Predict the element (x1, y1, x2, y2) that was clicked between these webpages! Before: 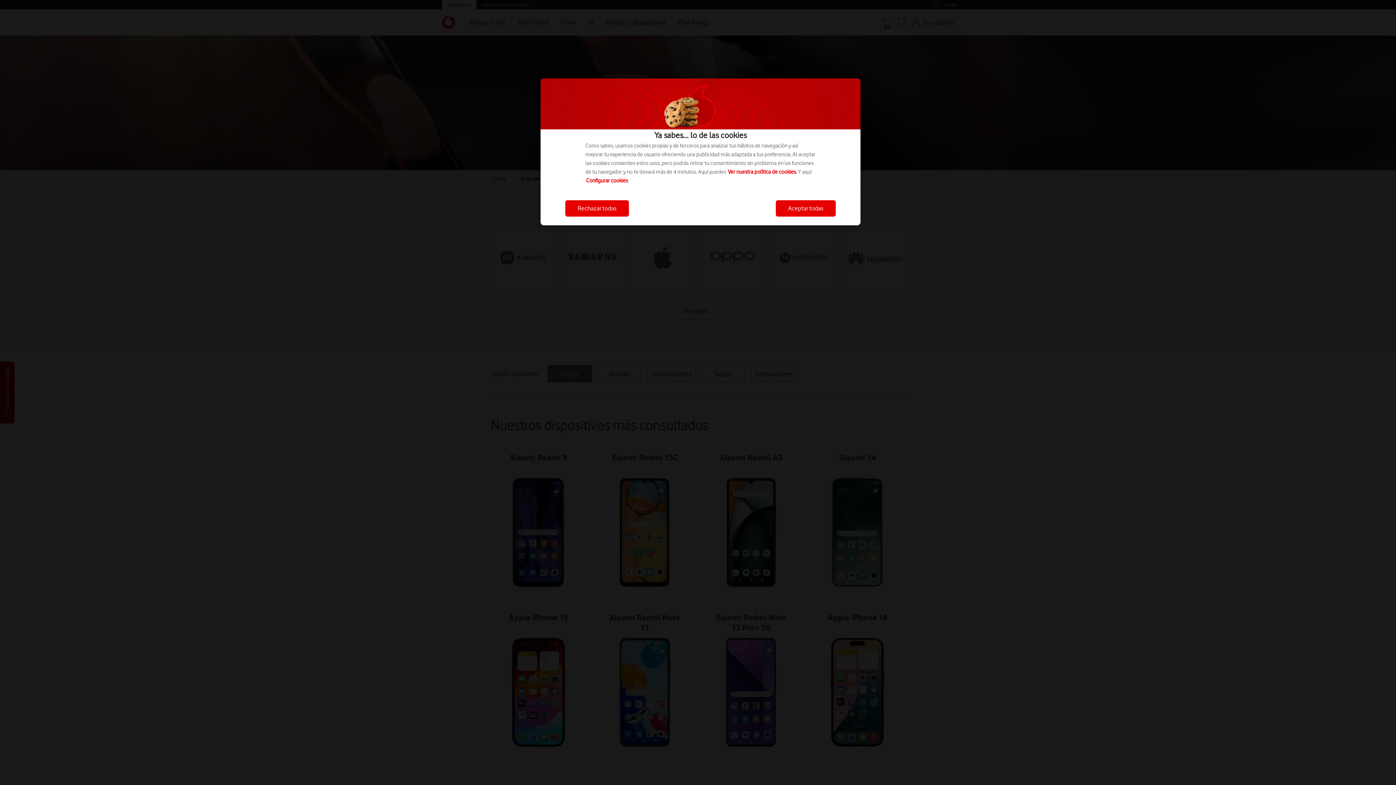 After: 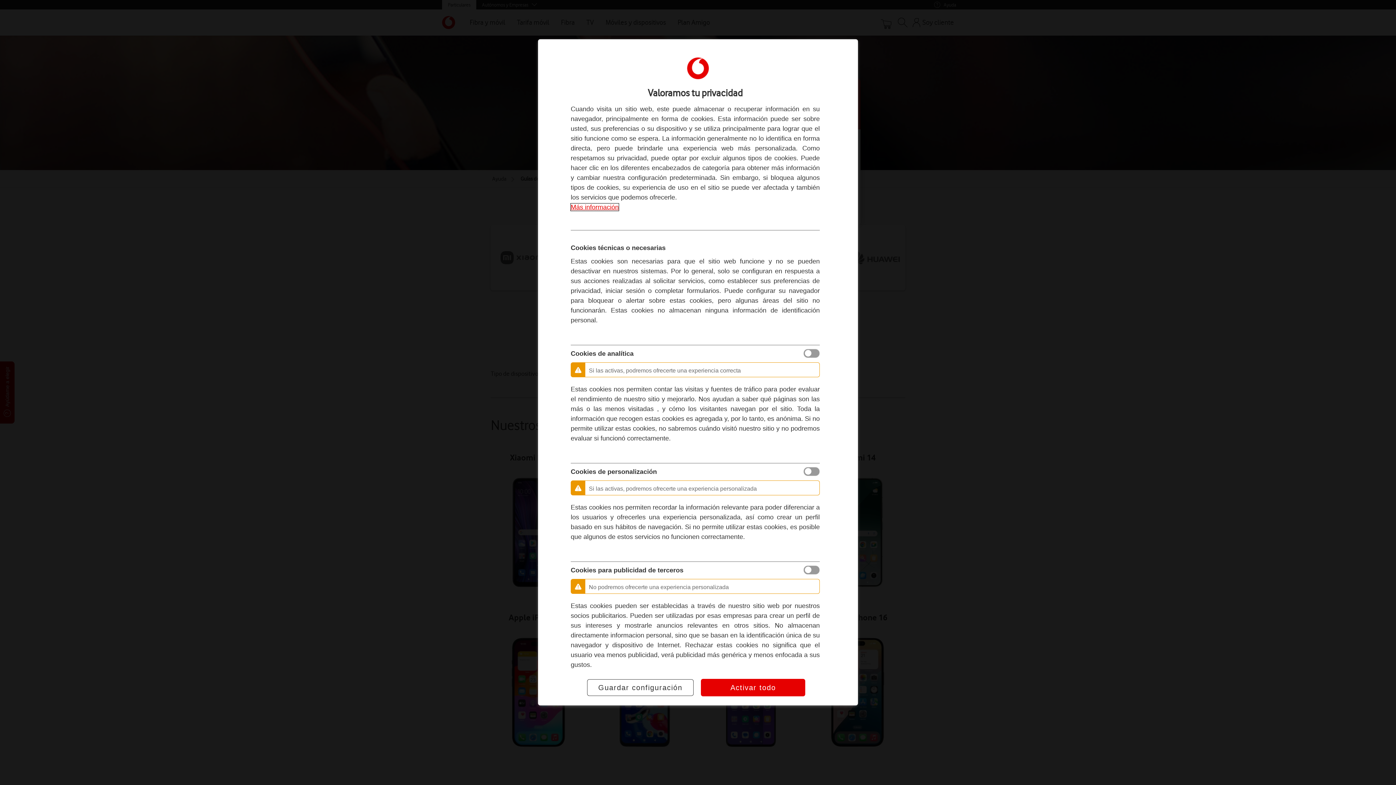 Action: bbox: (586, 177, 628, 184) label: Configurar cookies